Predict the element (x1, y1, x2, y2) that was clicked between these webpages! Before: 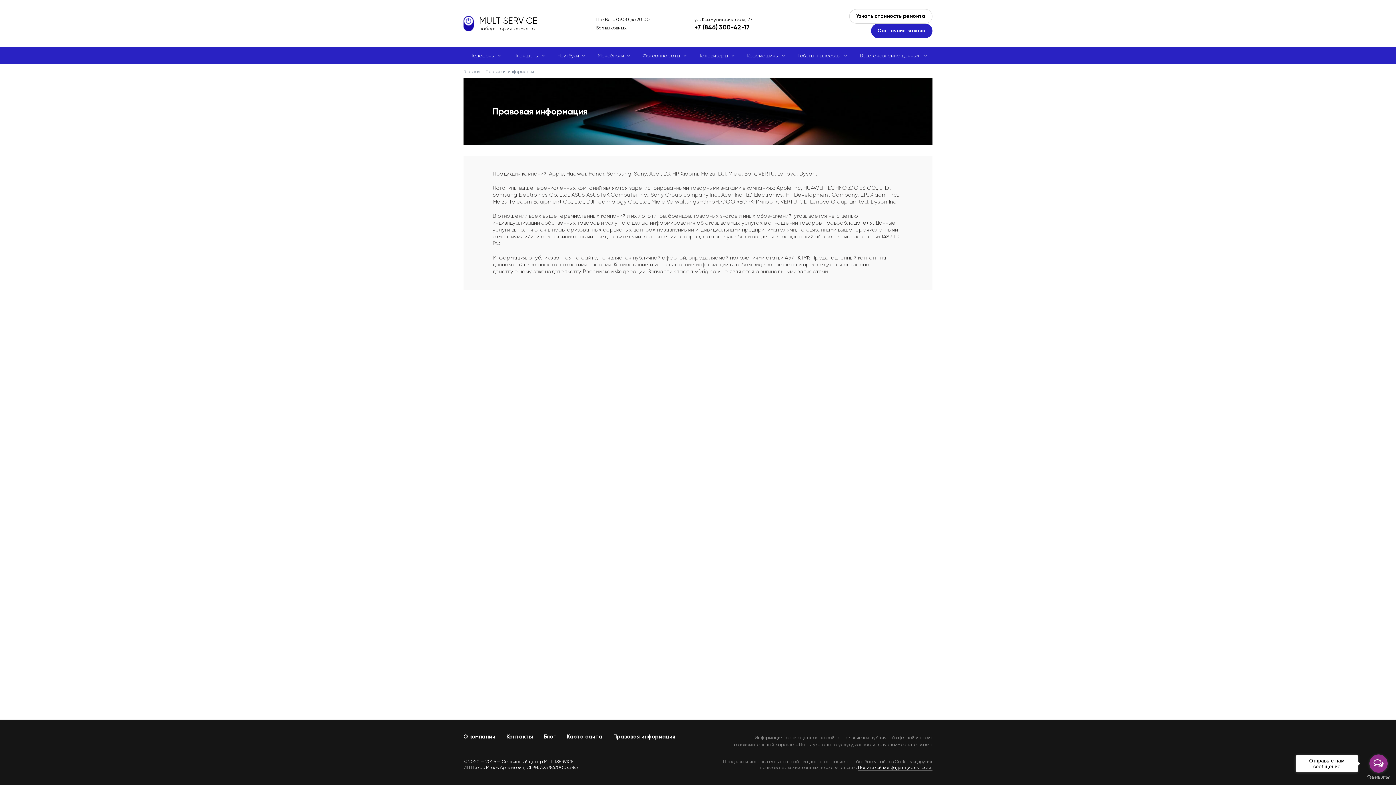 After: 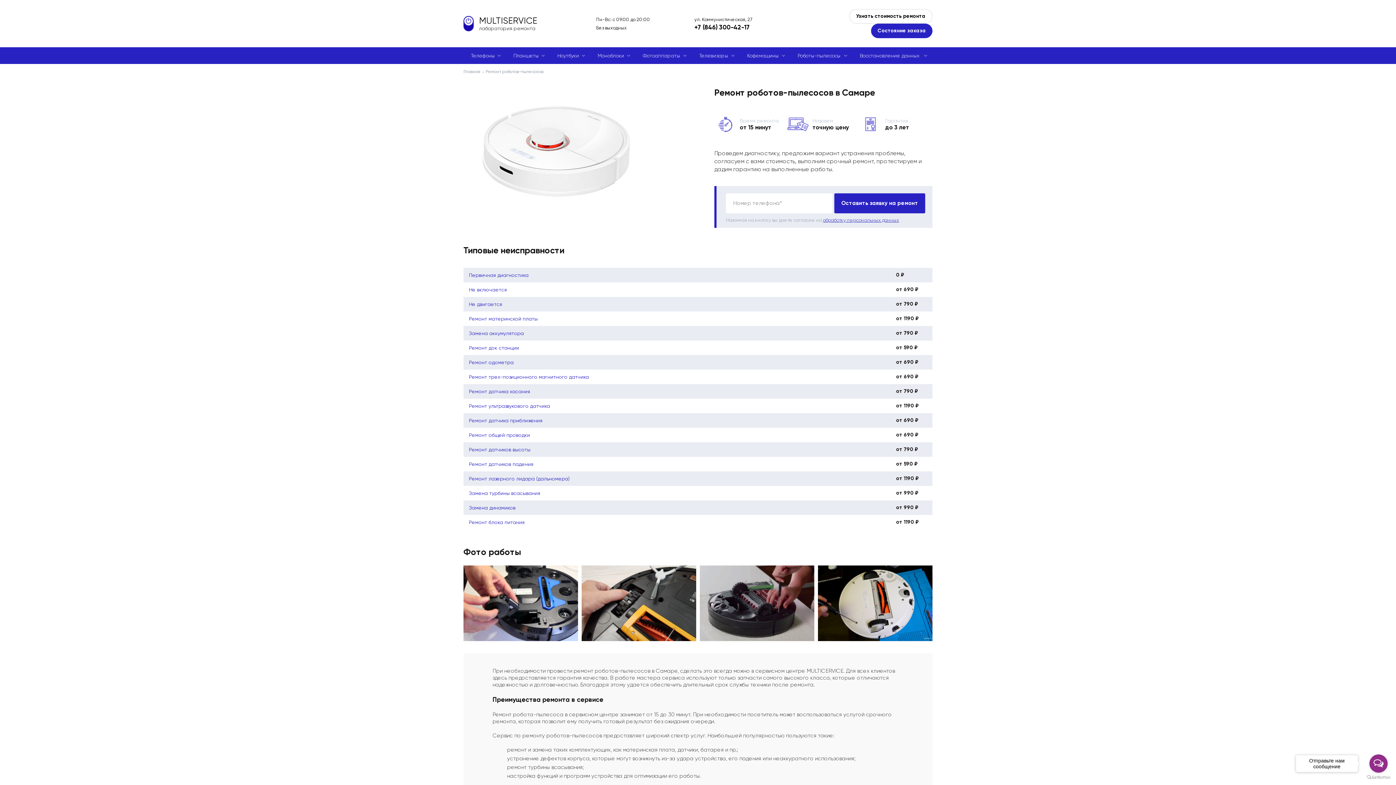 Action: label: Роботы-пылесосы bbox: (790, 47, 852, 64)